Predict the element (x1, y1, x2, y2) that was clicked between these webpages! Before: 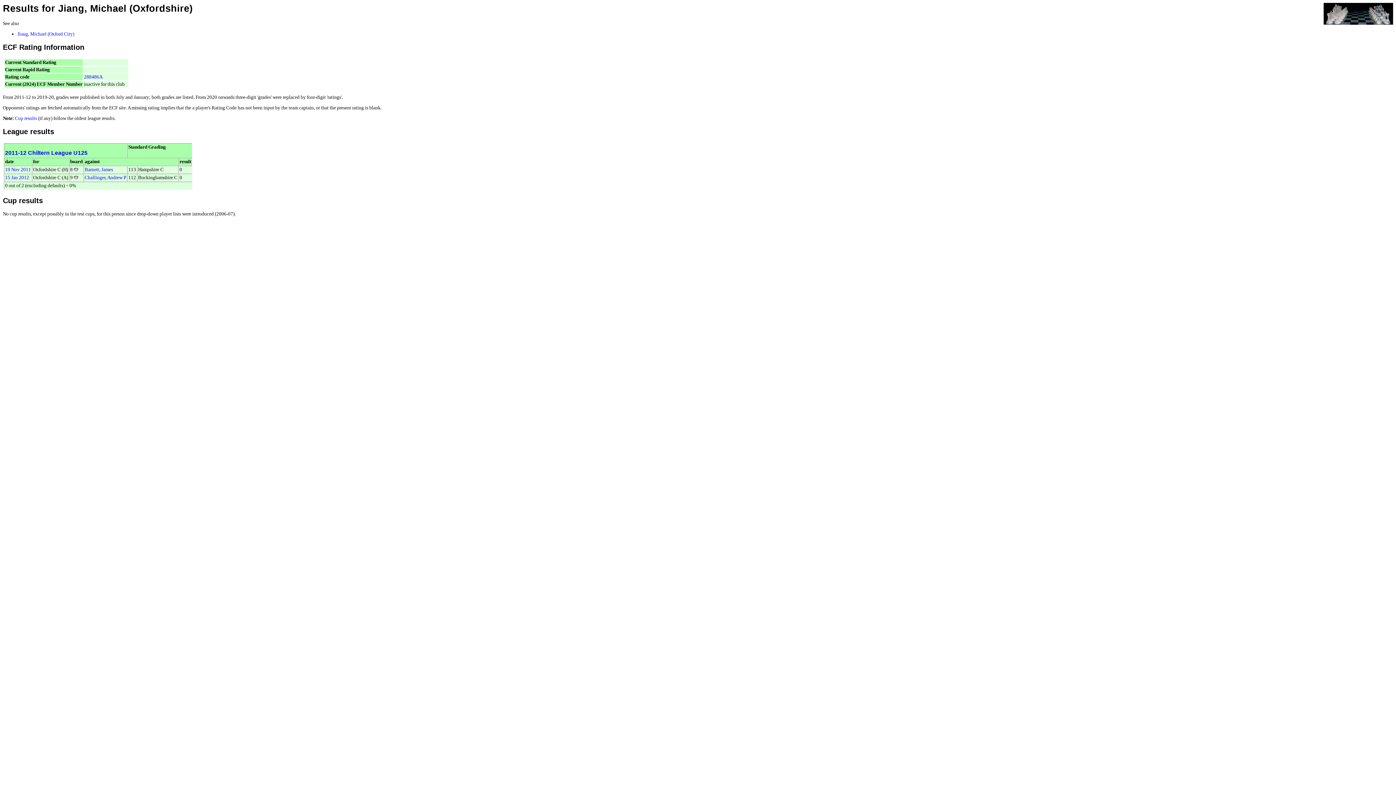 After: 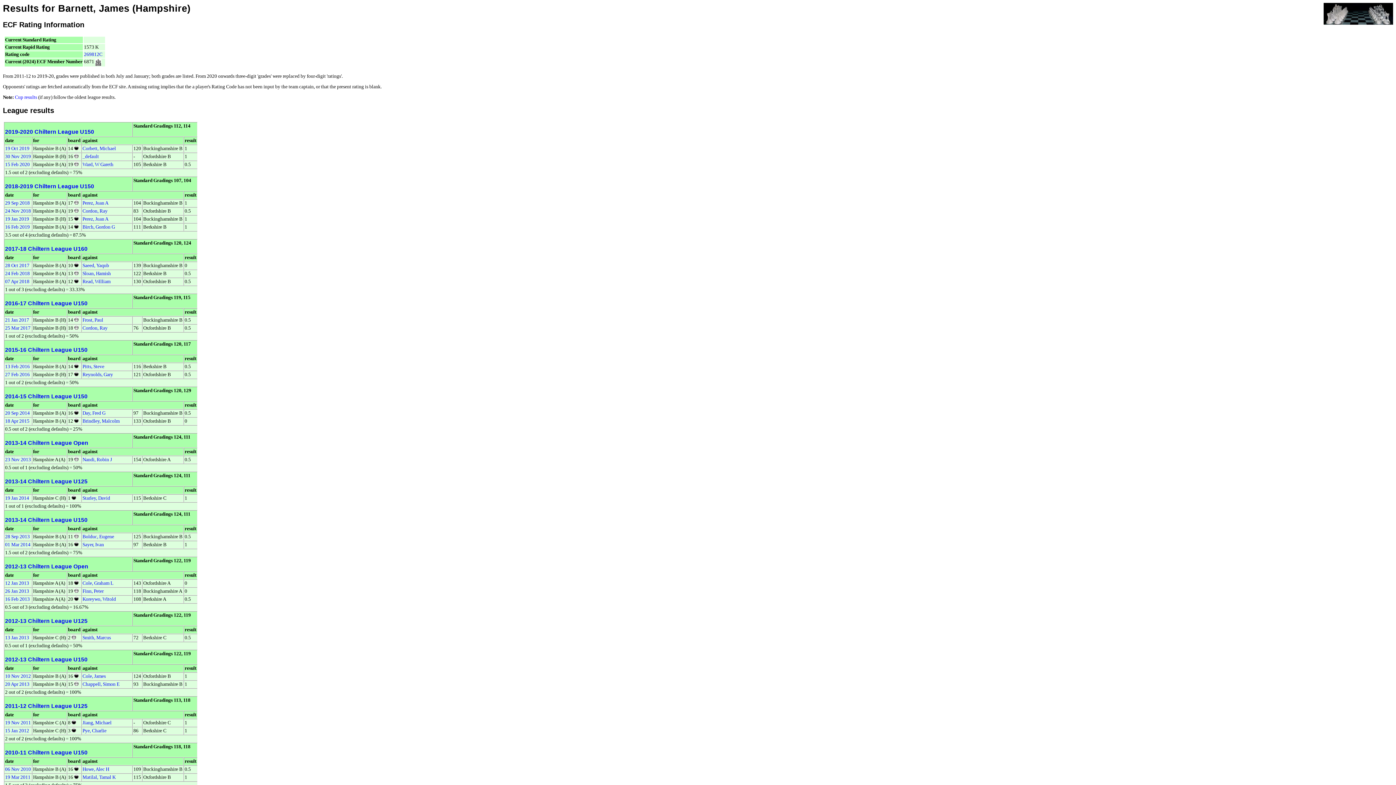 Action: label: Barnett, James bbox: (84, 166, 113, 172)